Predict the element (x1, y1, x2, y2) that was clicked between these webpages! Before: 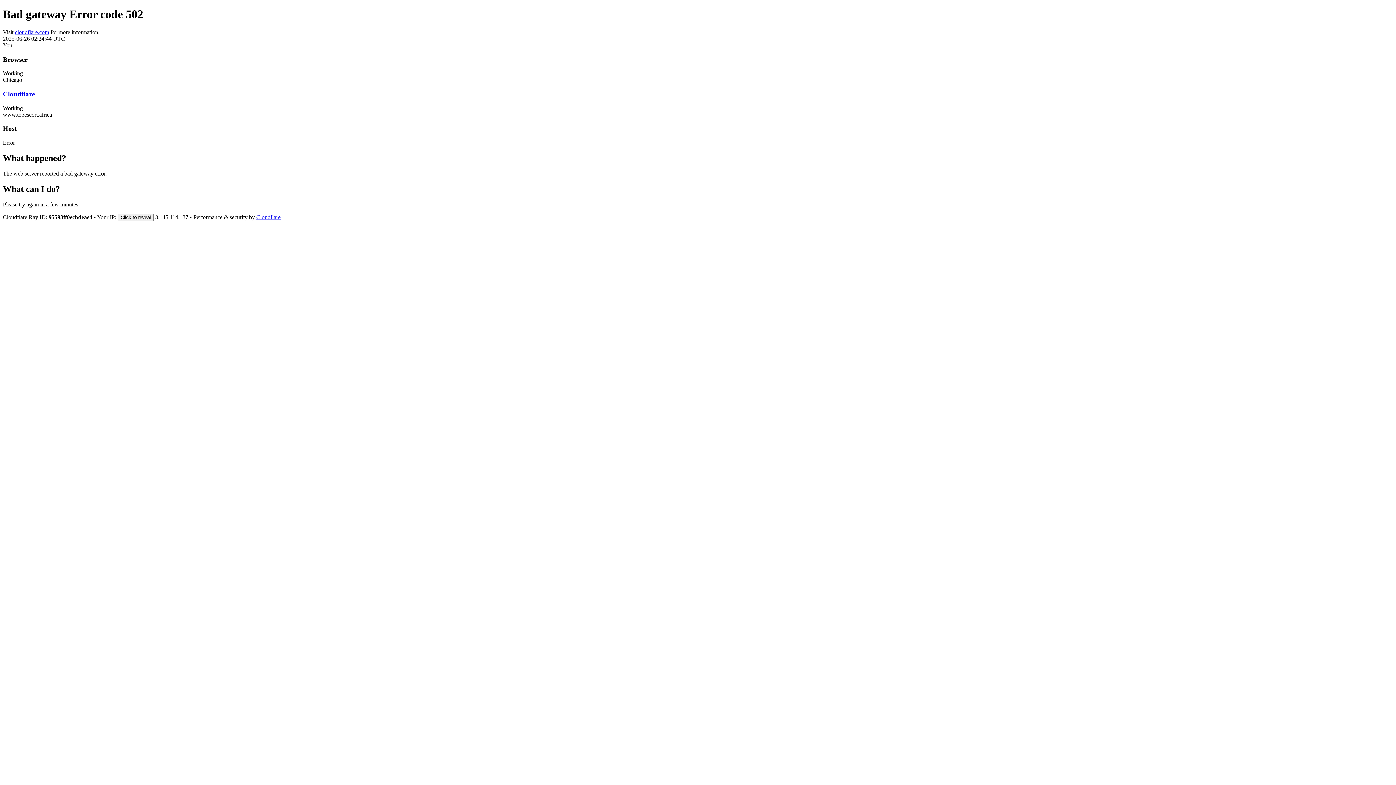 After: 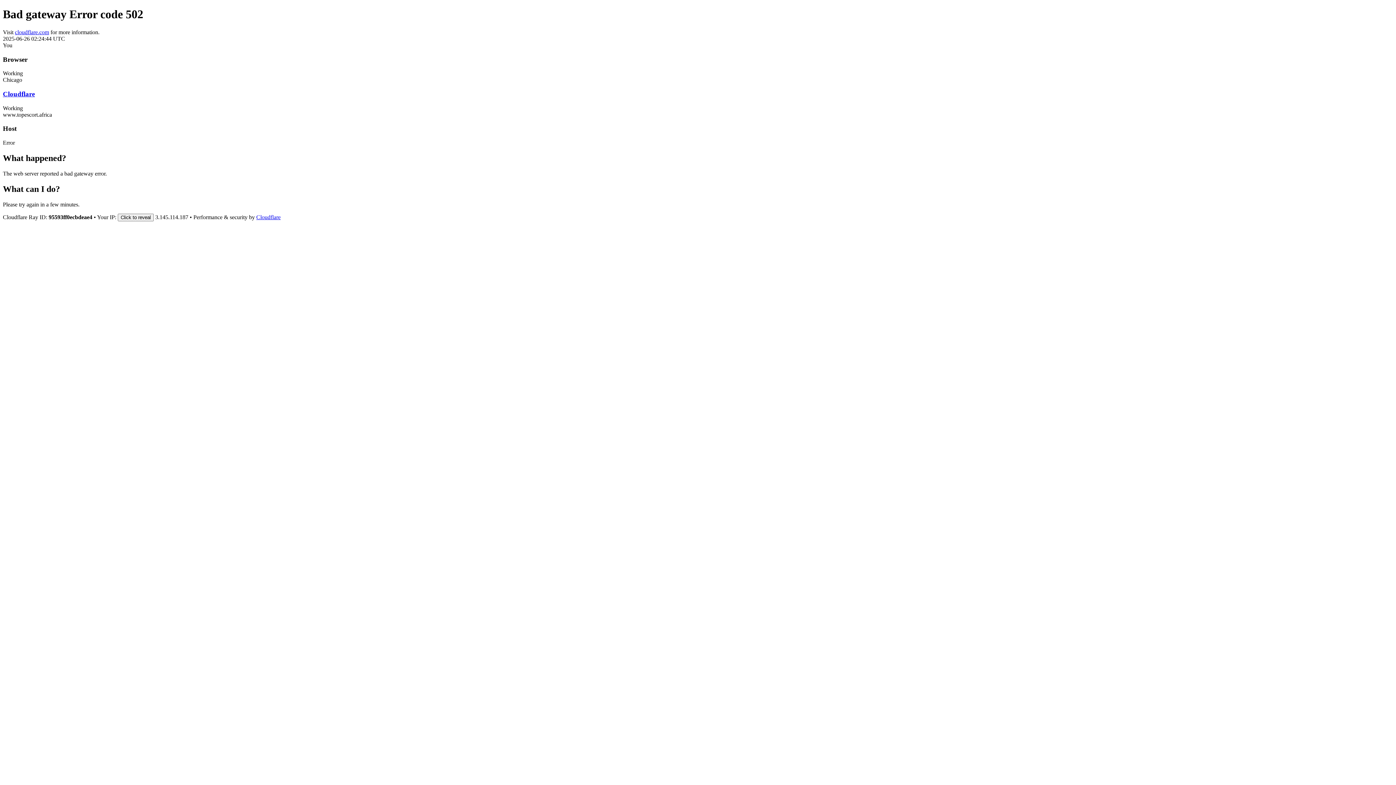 Action: bbox: (256, 214, 280, 220) label: Cloudflare